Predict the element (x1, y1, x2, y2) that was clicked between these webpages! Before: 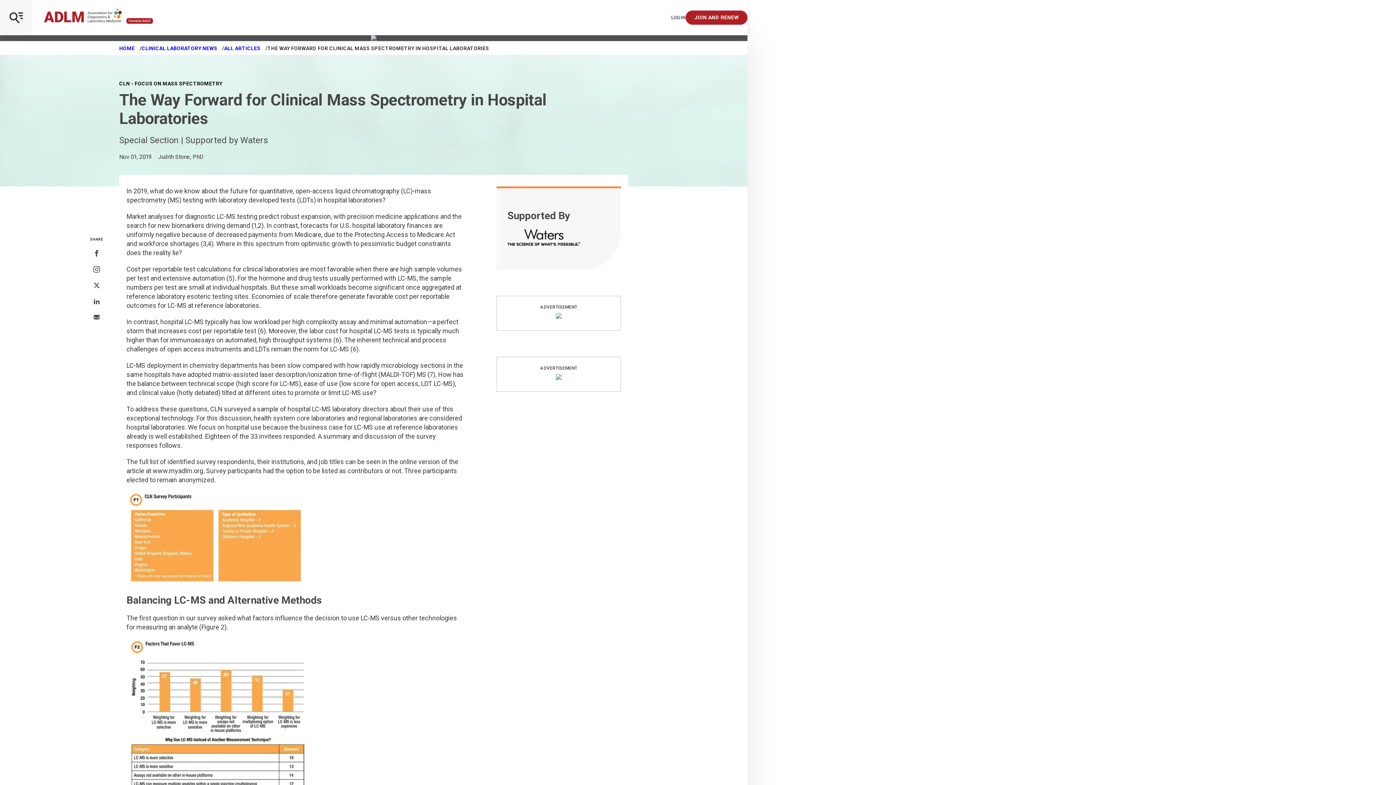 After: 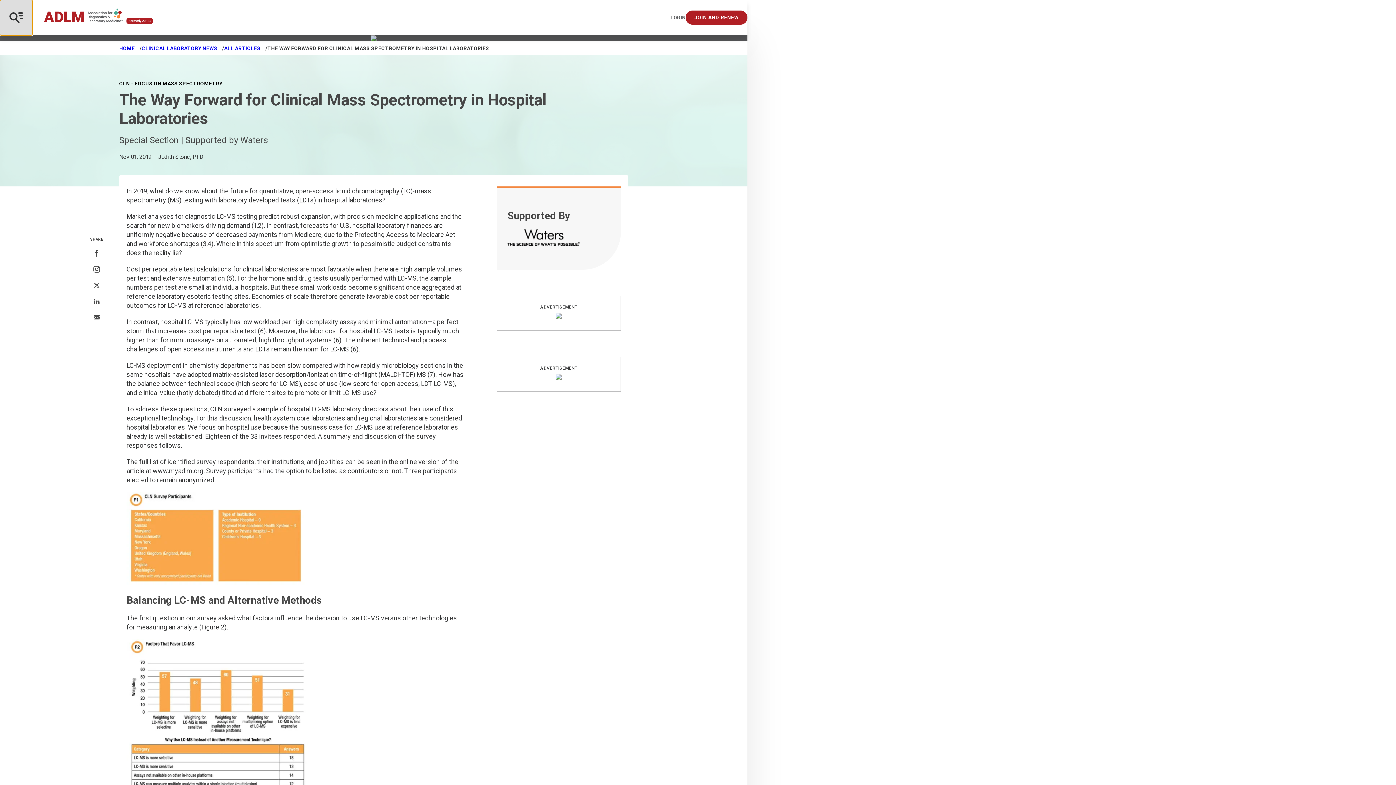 Action: label: Open Mobile Menu bbox: (0, 0, 32, 35)